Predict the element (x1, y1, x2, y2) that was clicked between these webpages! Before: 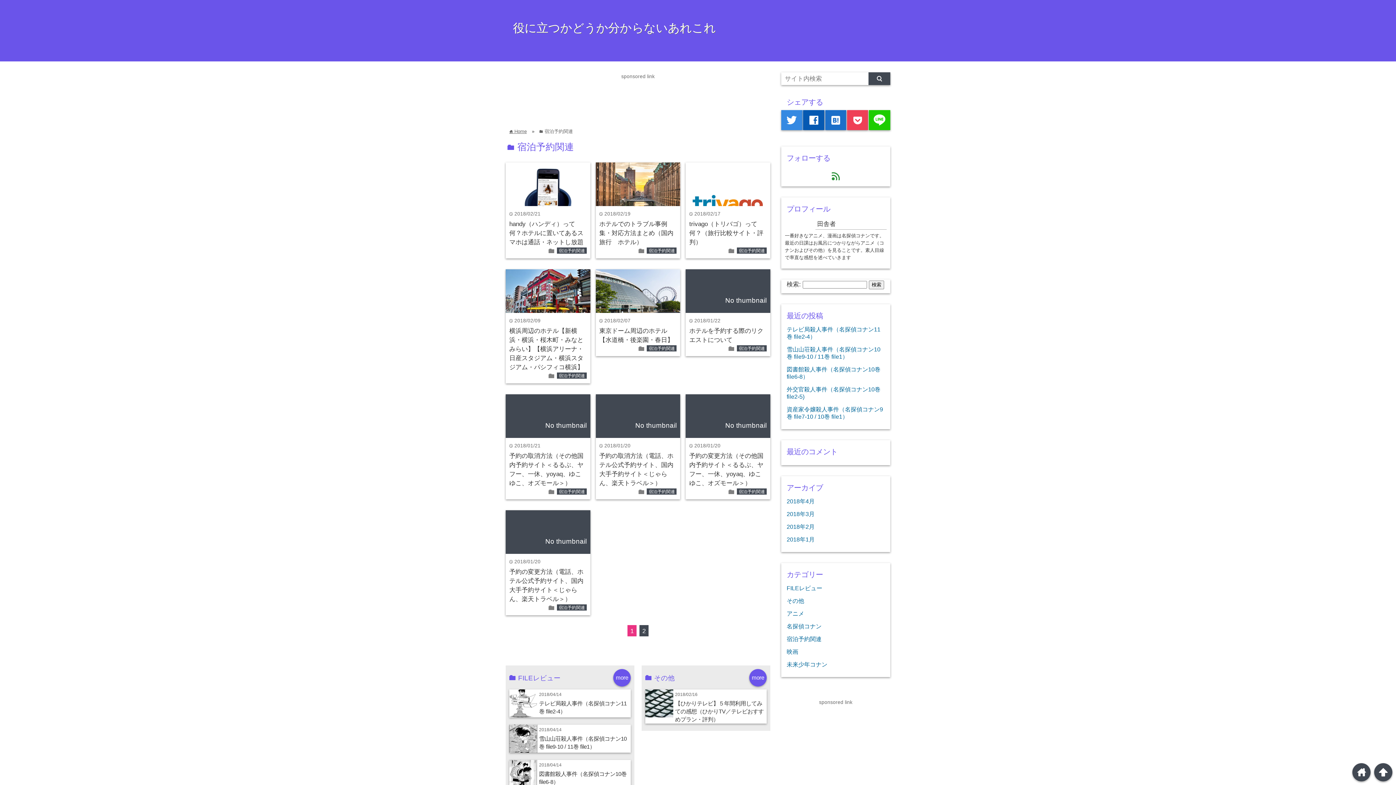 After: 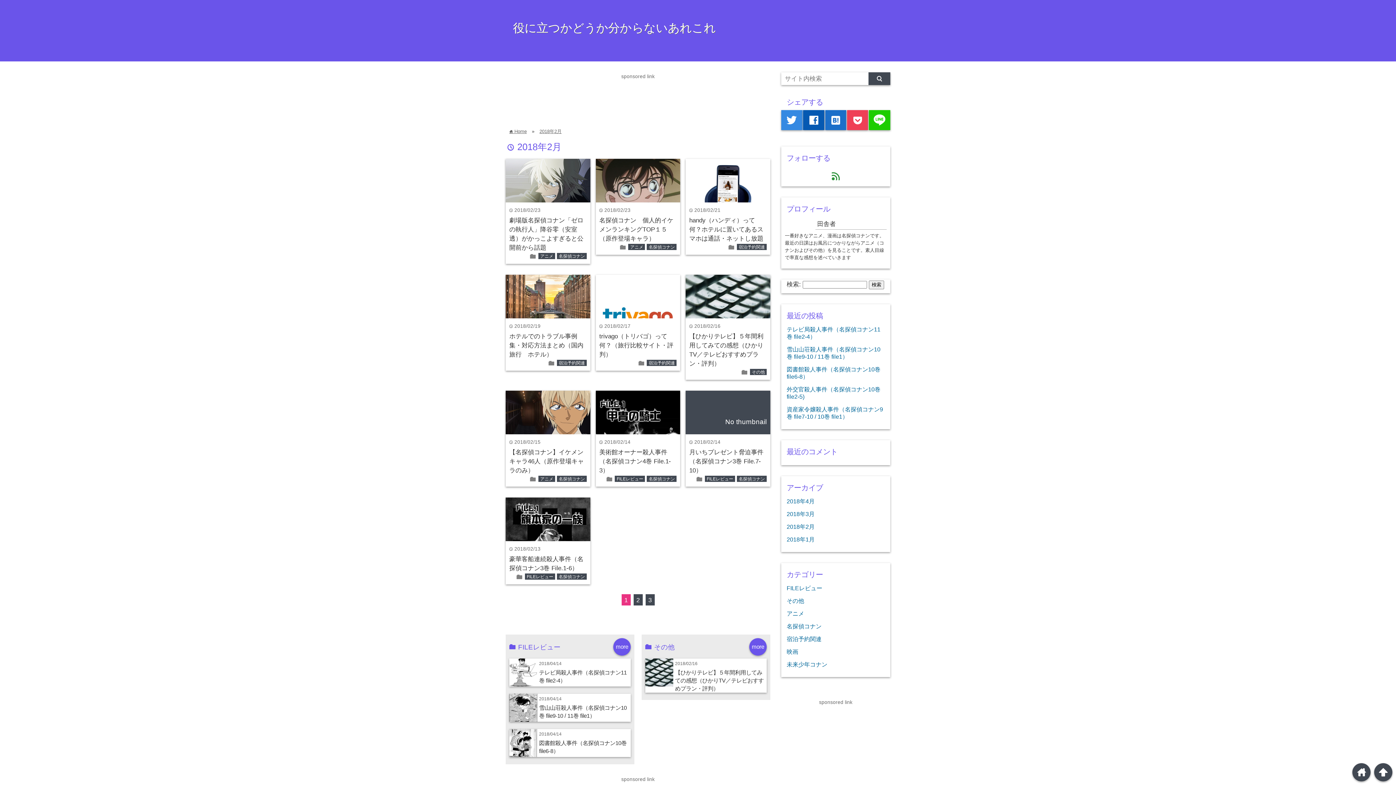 Action: label: 2018年2月 bbox: (786, 523, 814, 530)